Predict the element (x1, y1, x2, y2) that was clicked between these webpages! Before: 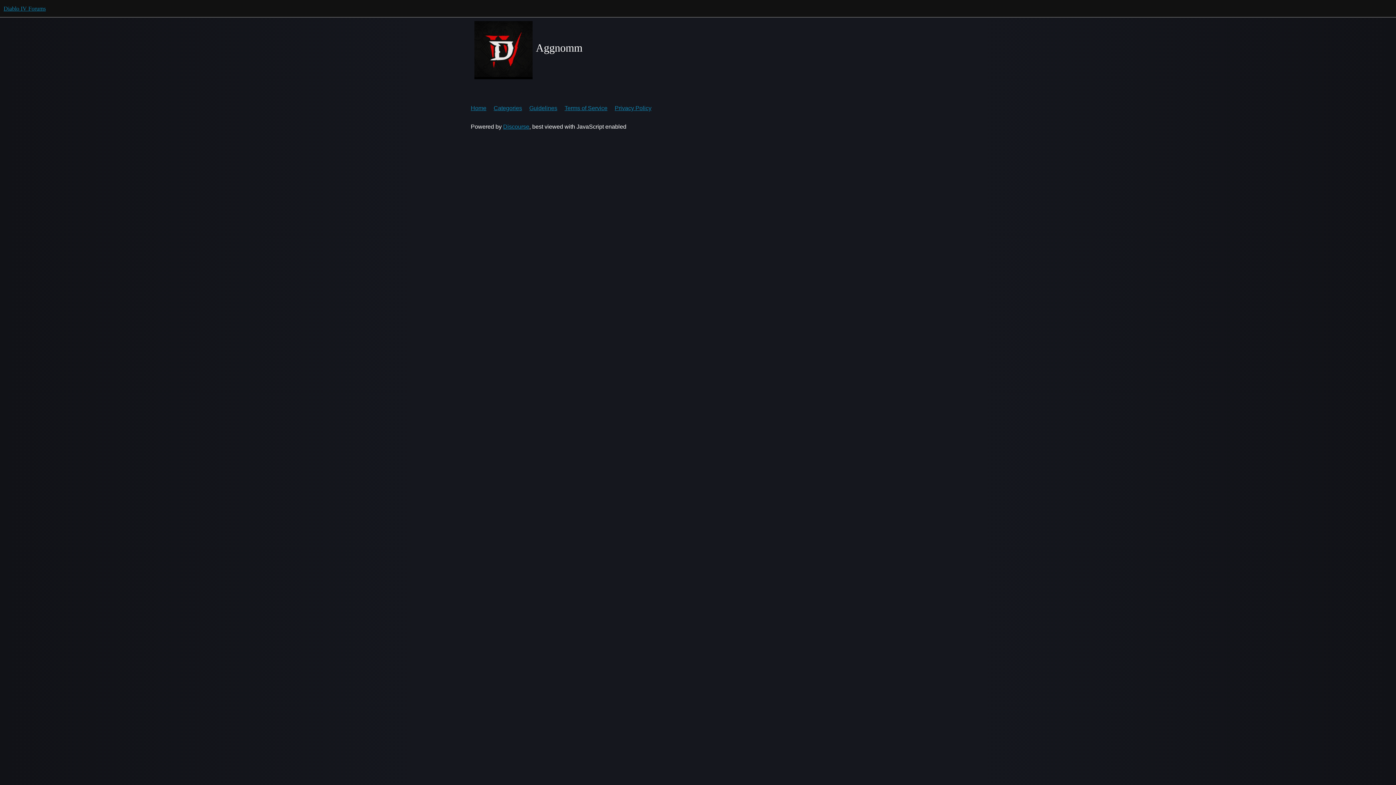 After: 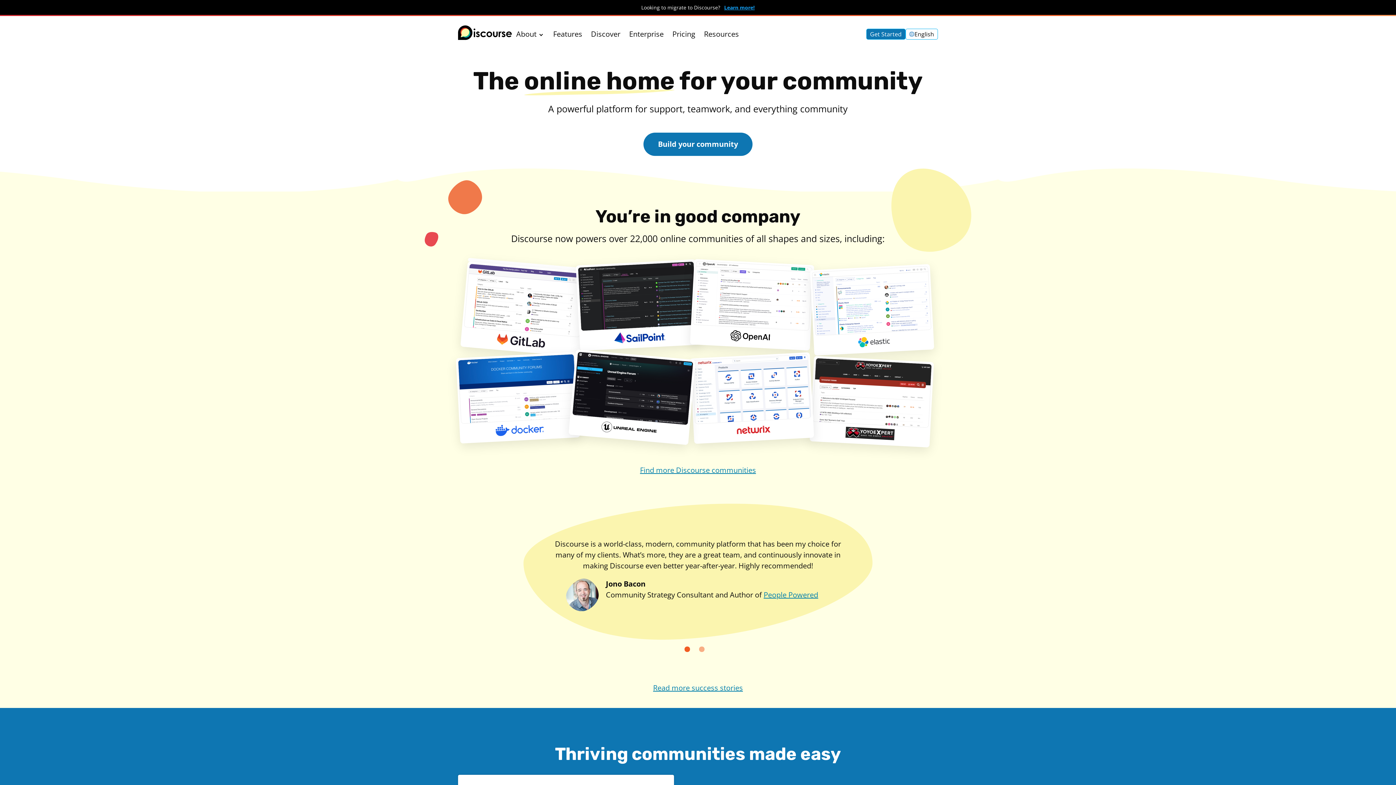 Action: label: Discourse bbox: (503, 123, 529, 129)